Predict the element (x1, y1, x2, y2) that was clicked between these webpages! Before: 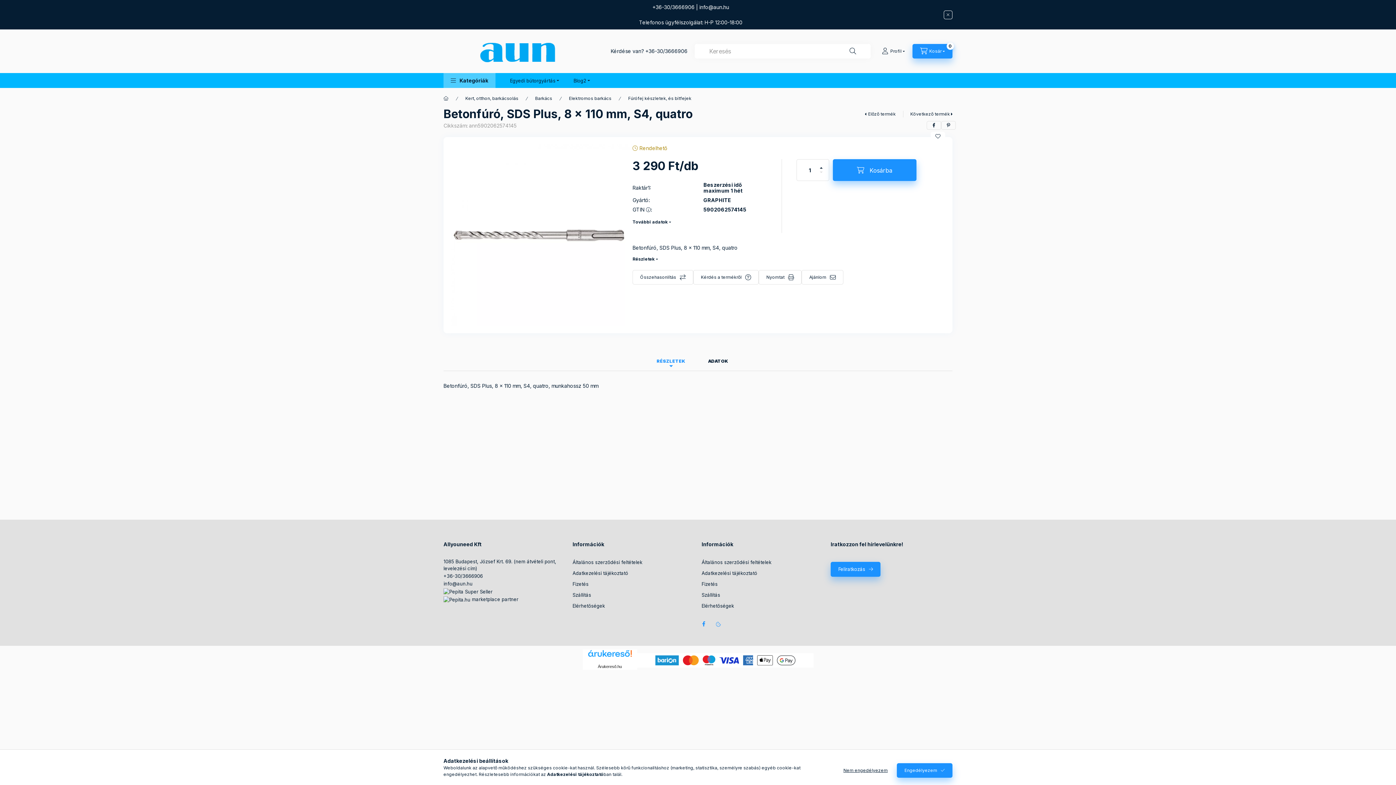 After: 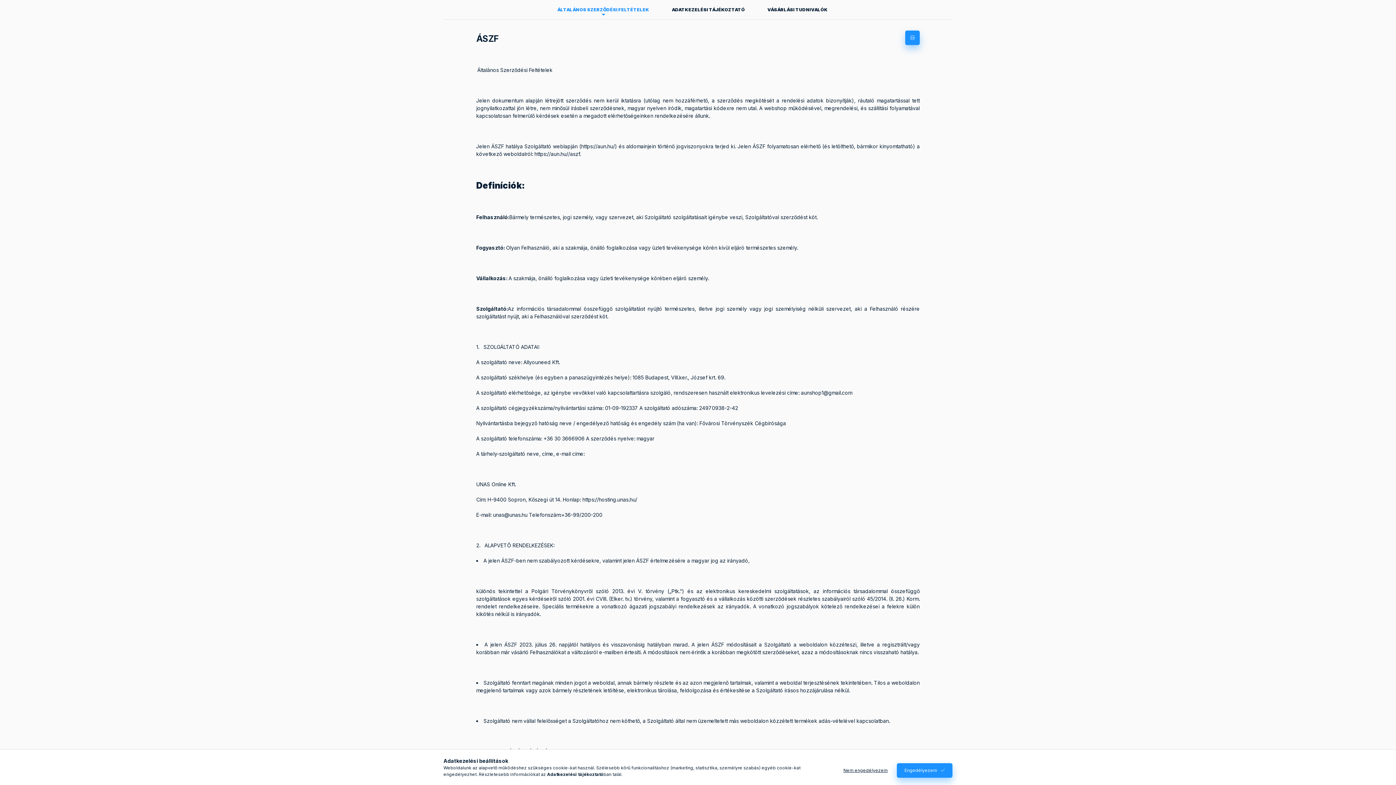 Action: label: Általános szerződési feltételek bbox: (572, 559, 642, 566)